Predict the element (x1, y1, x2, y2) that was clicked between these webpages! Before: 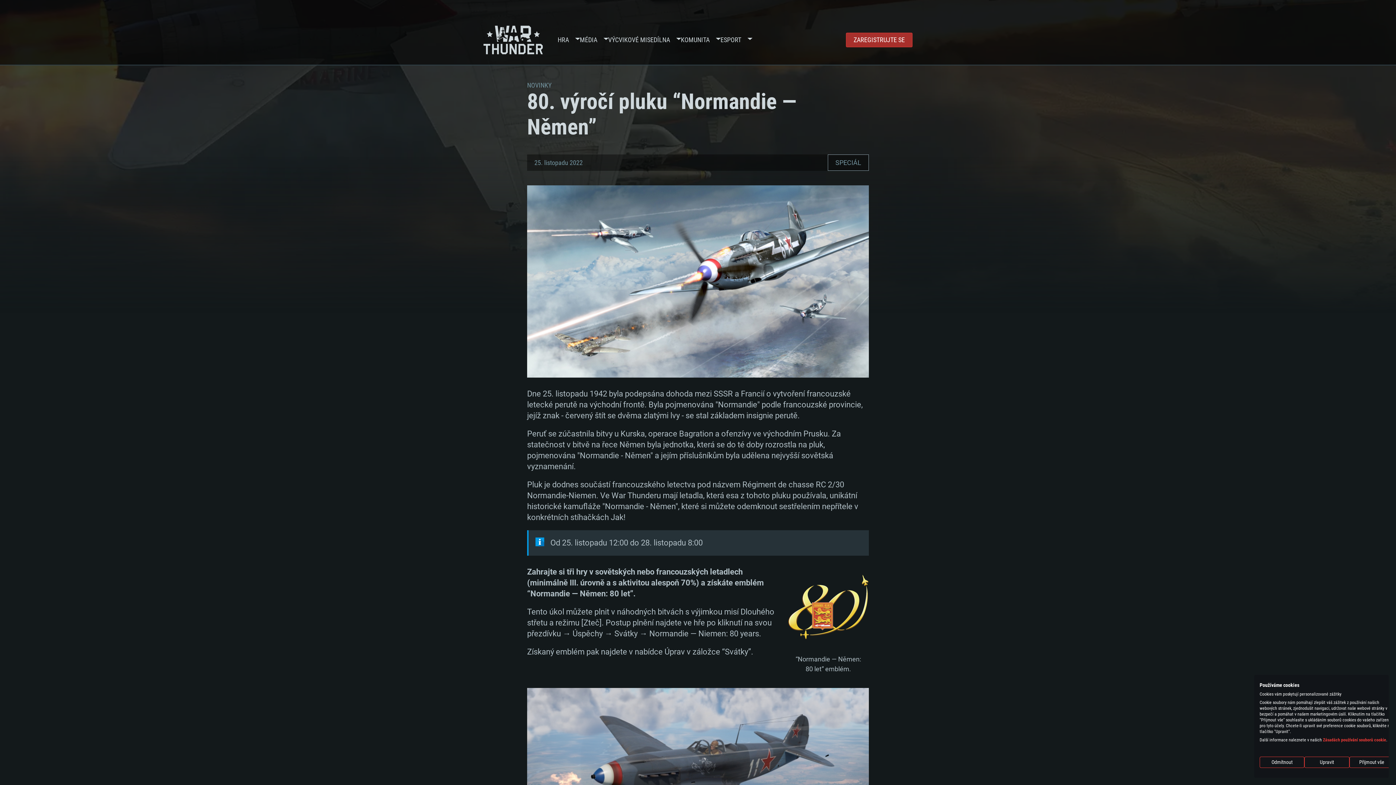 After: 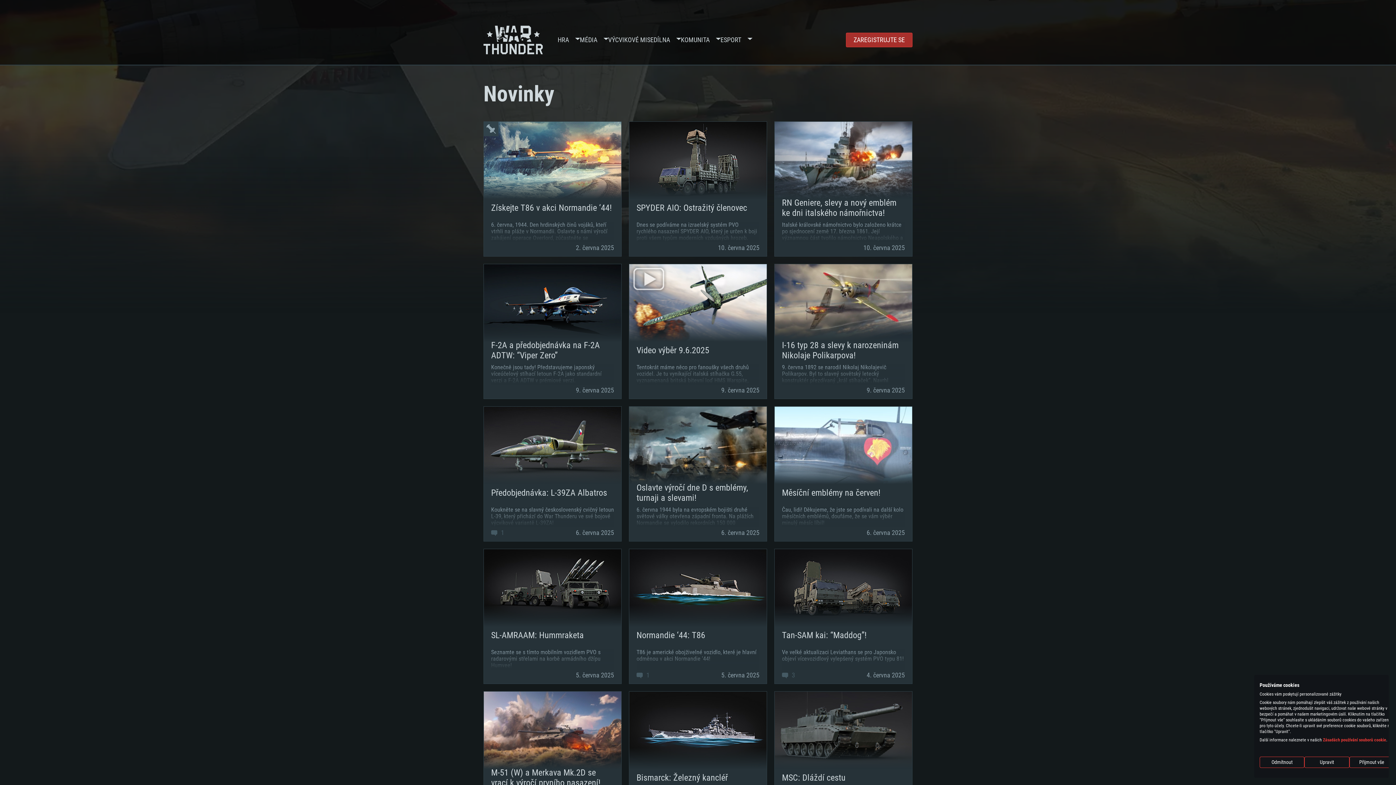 Action: bbox: (527, 81, 551, 89) label: NOVINKY